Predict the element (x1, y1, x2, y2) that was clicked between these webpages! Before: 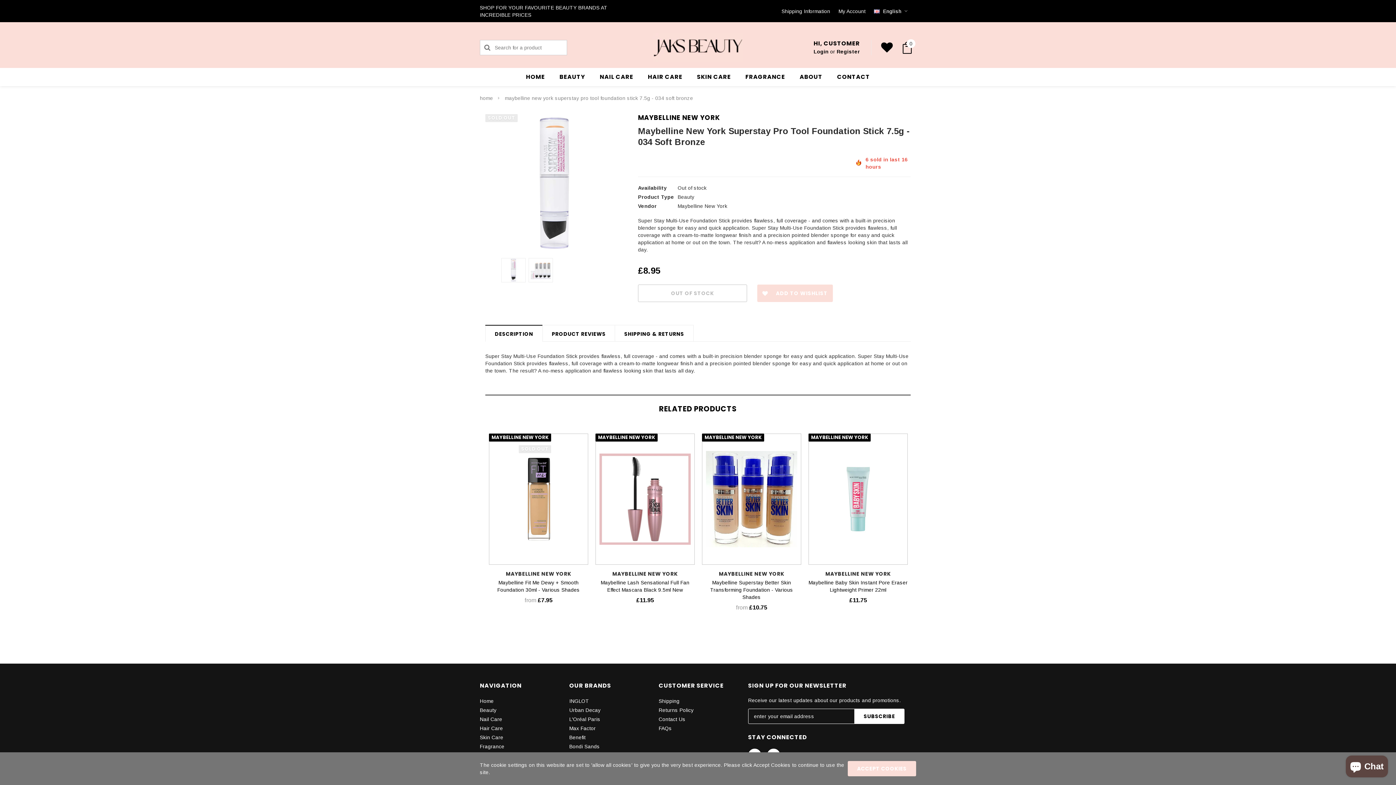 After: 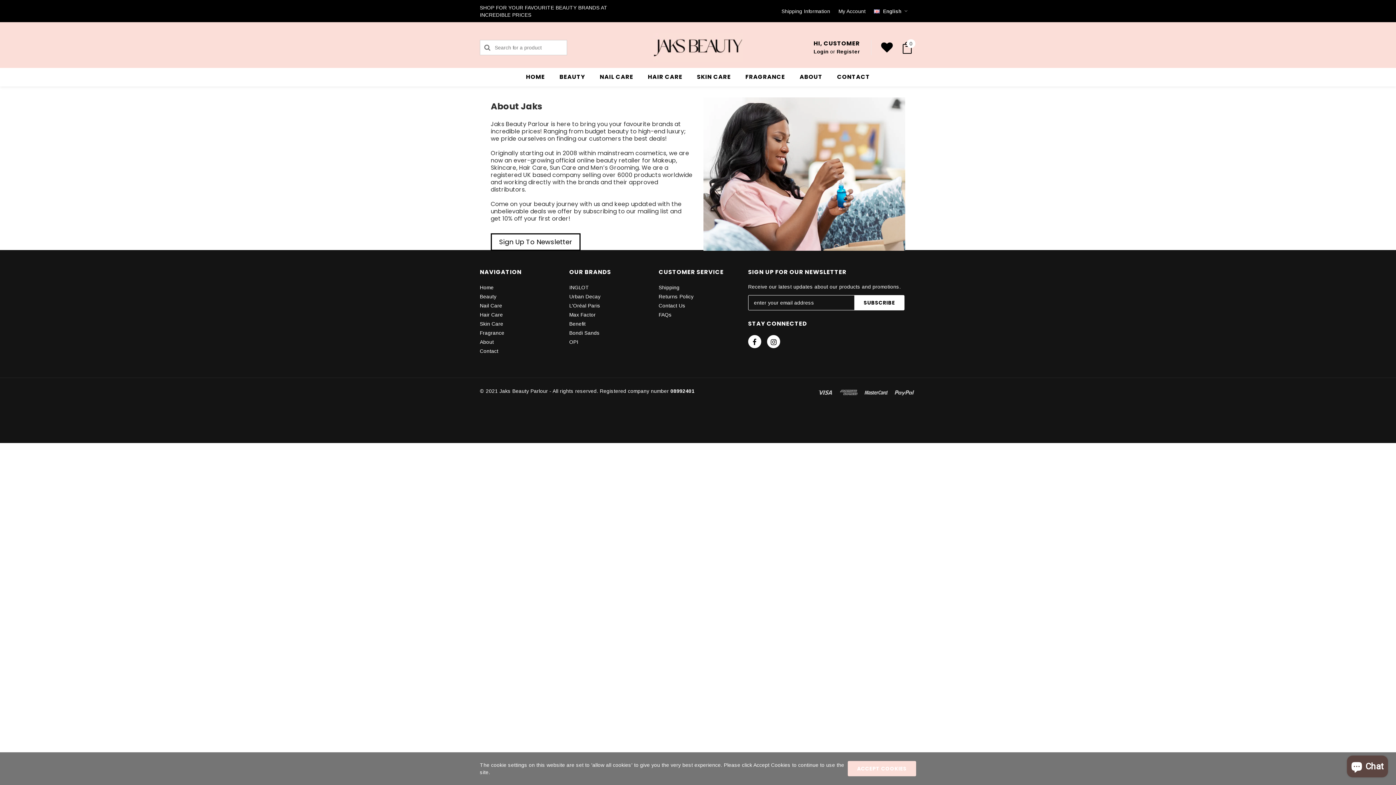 Action: label: ABOUT bbox: (792, 68, 830, 80)